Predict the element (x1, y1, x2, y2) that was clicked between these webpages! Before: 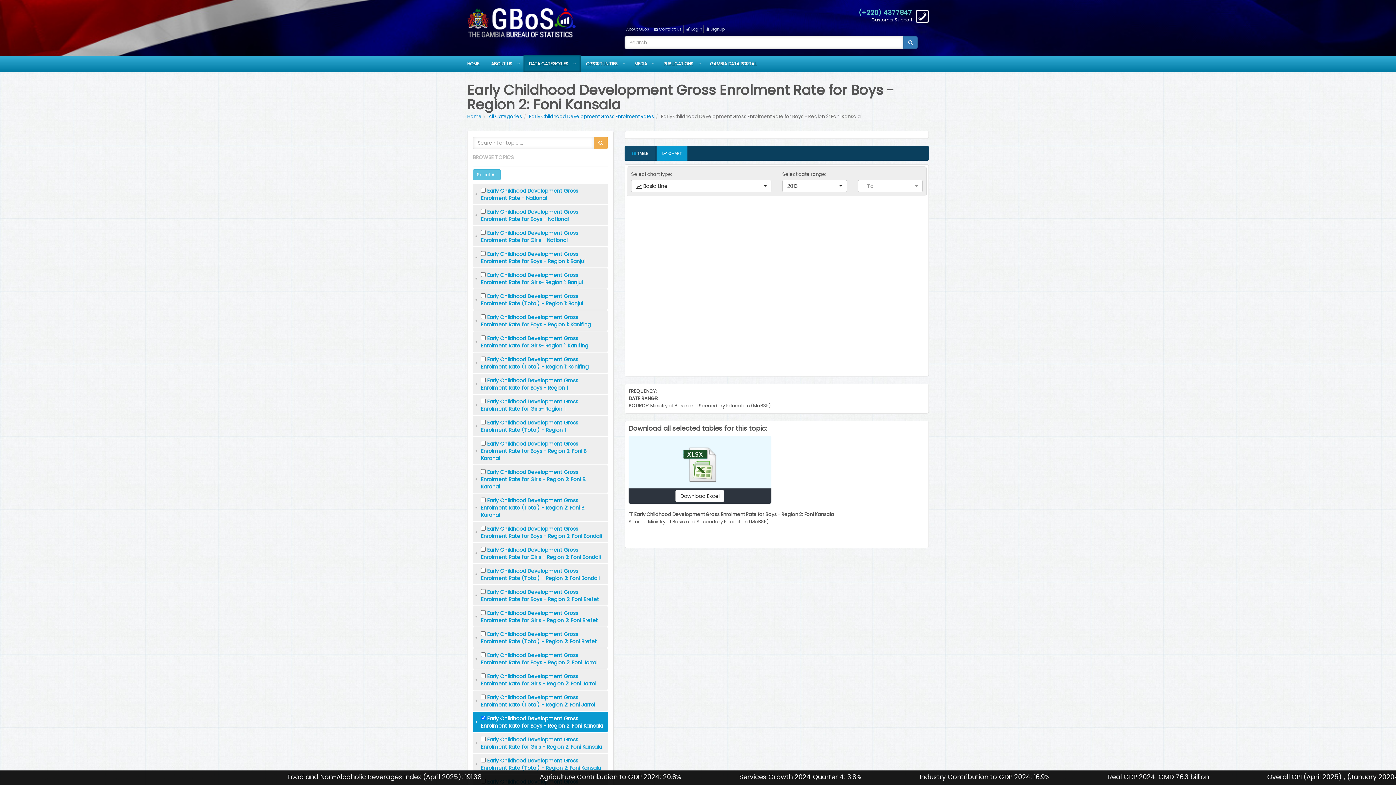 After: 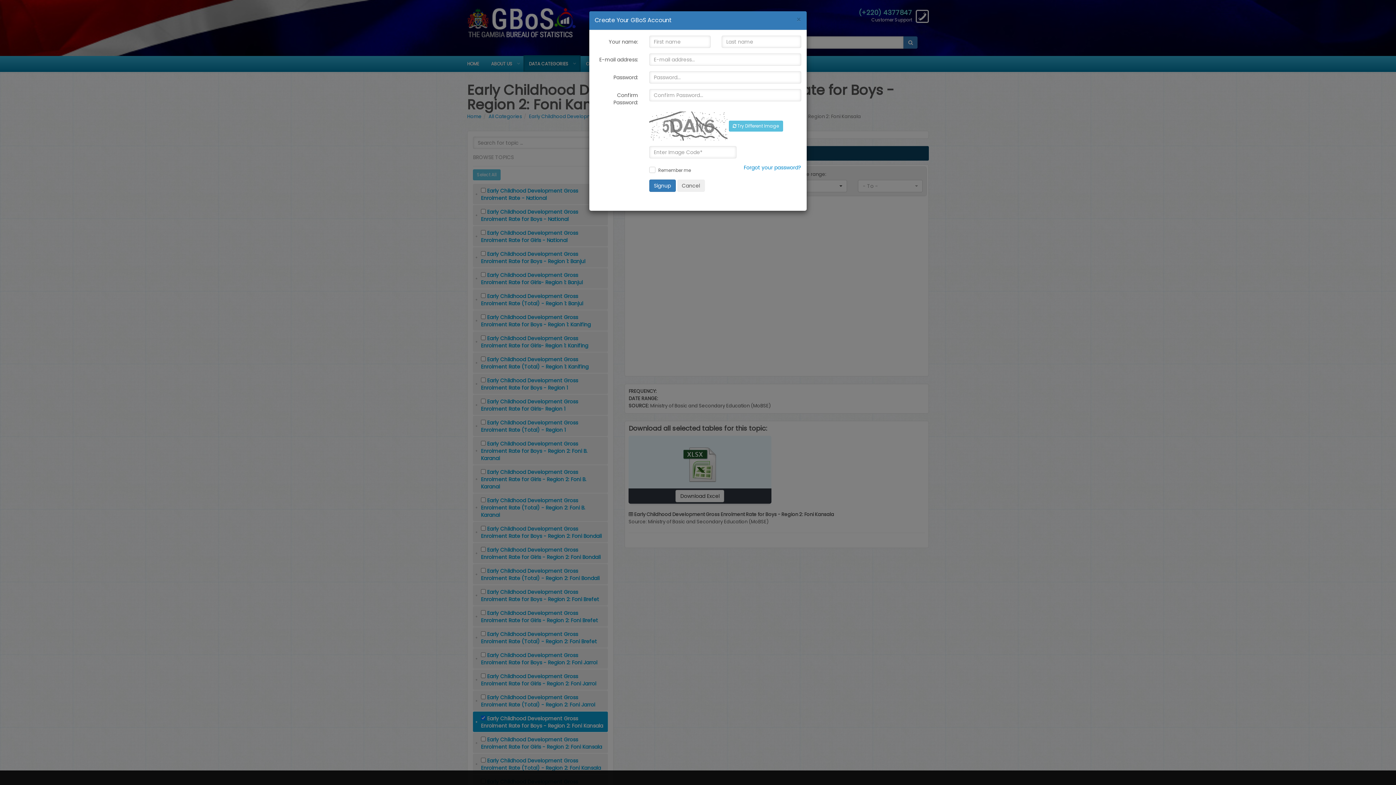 Action: bbox: (710, 26, 724, 32) label: Signup